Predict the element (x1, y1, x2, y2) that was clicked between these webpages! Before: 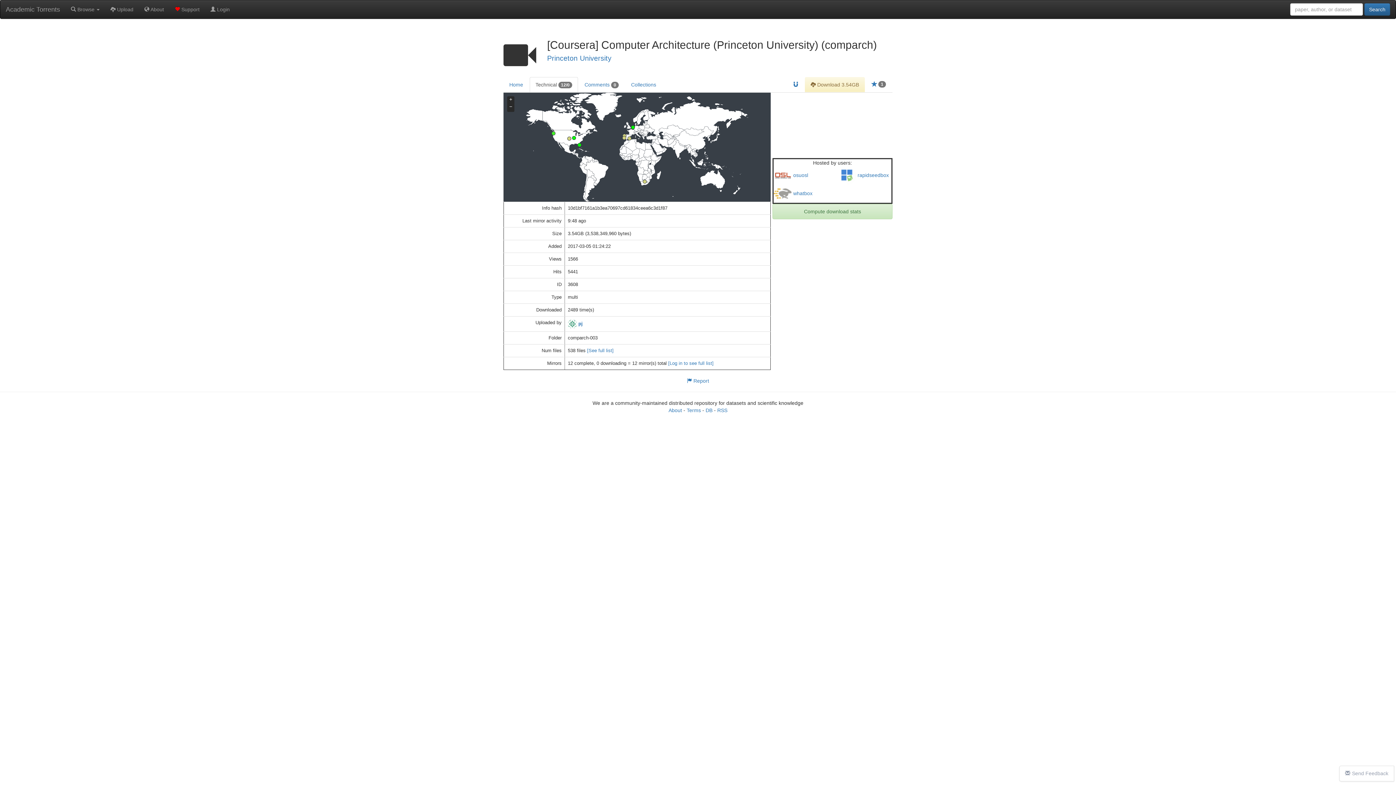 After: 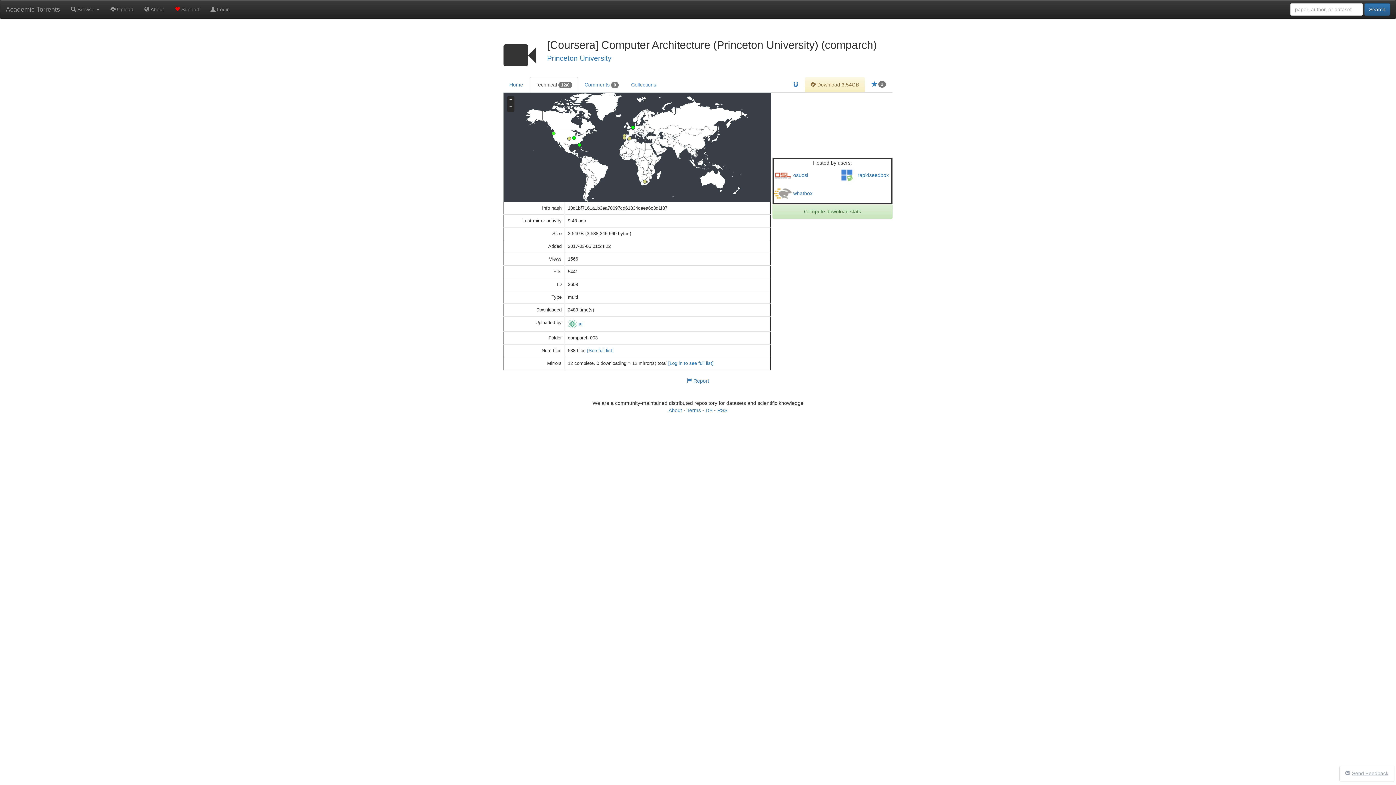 Action: bbox: (1339, 766, 1394, 781) label: Send Feedback